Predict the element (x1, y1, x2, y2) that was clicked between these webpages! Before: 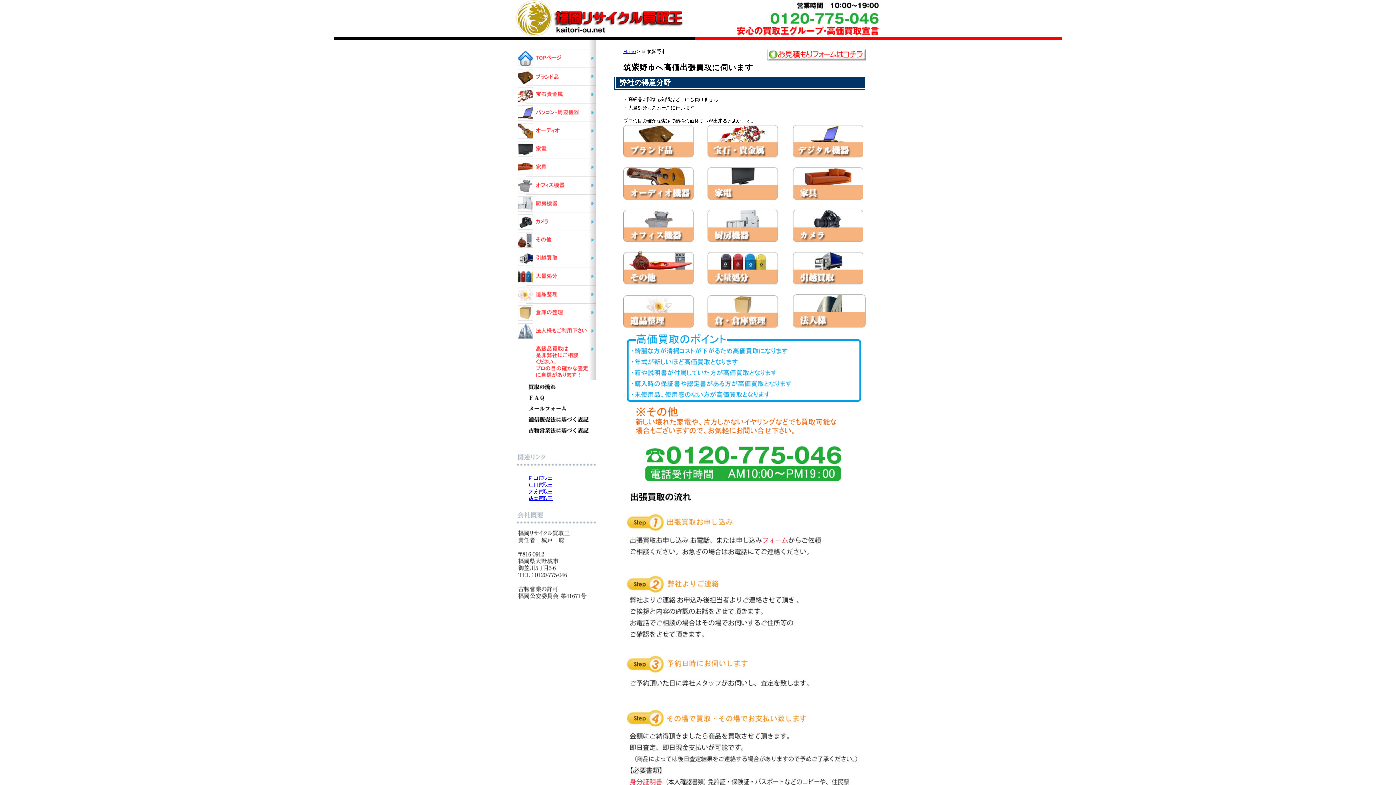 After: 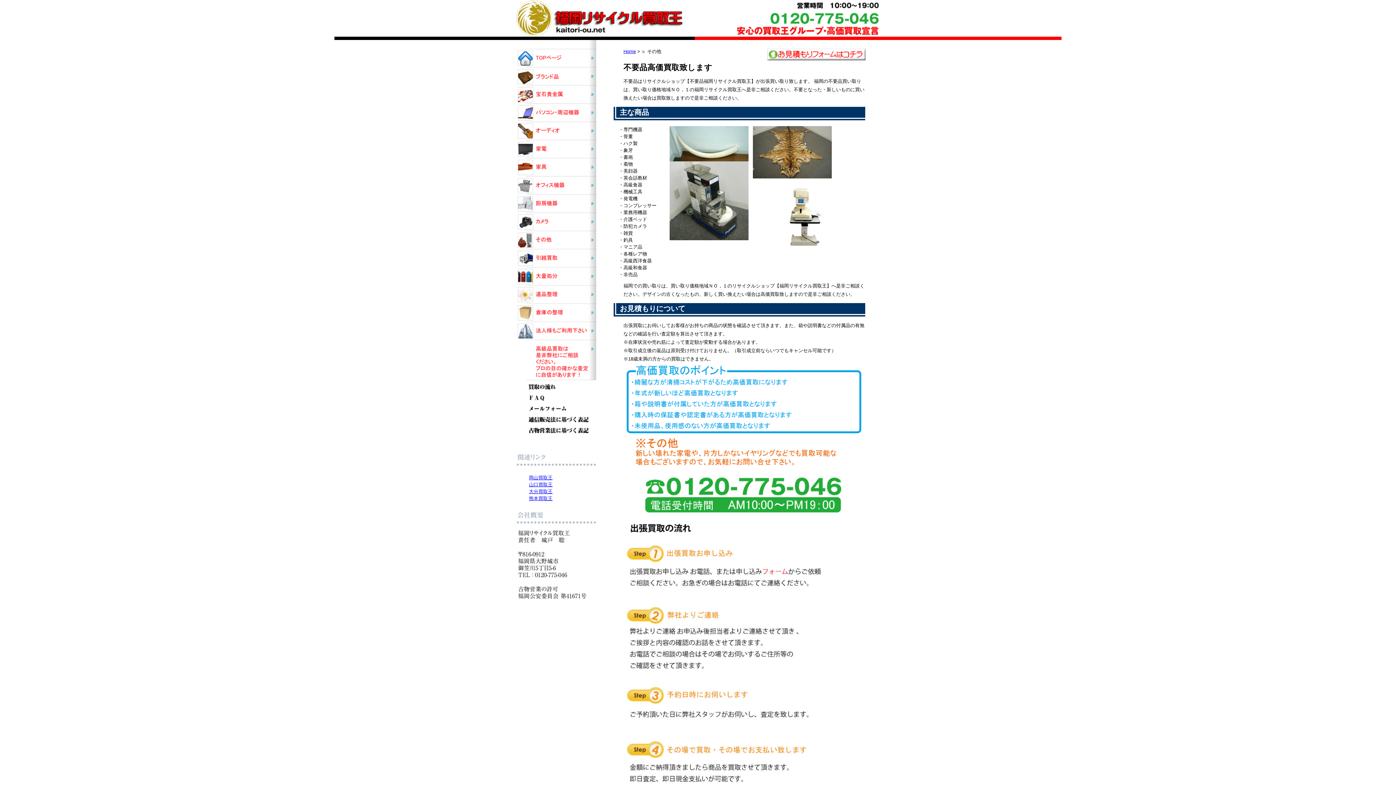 Action: label: その他 bbox: (516, 230, 596, 249)